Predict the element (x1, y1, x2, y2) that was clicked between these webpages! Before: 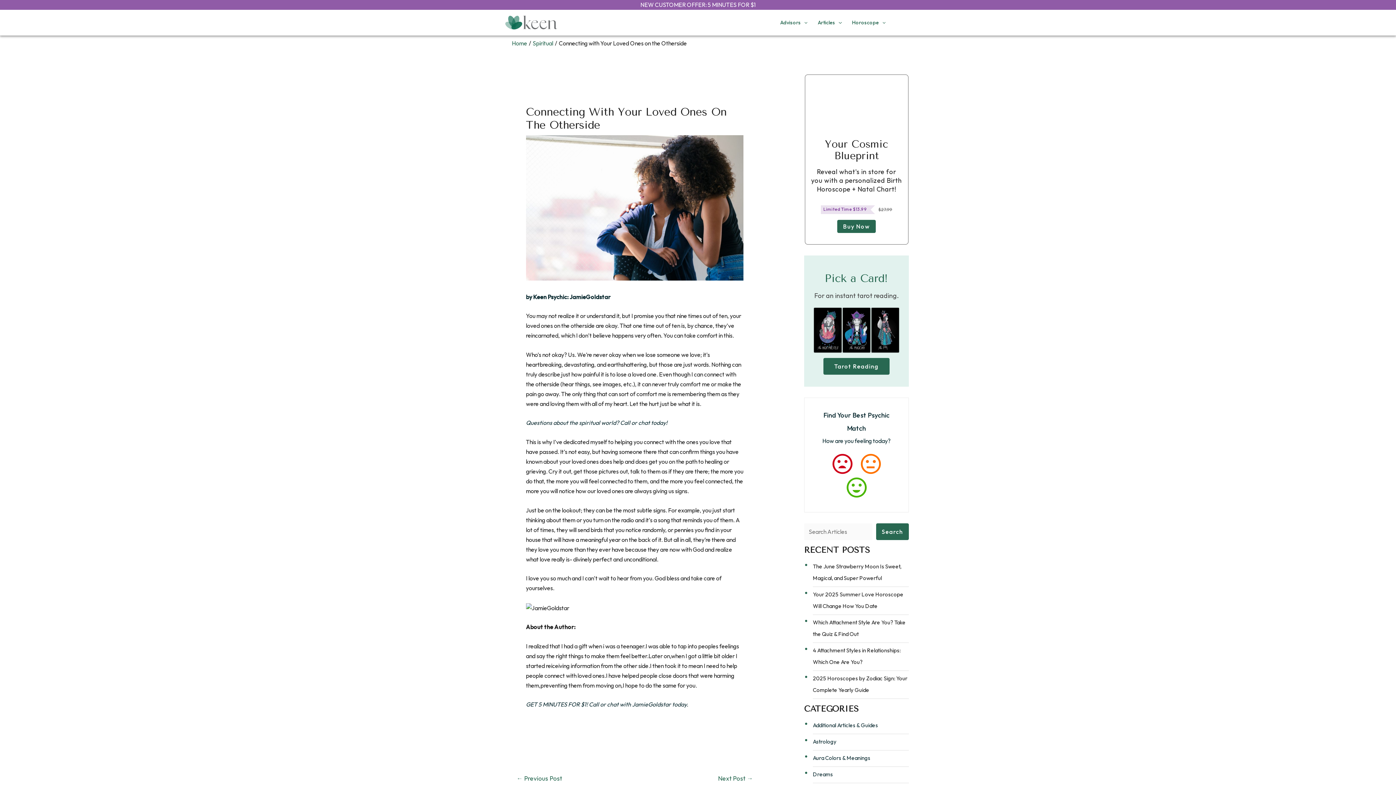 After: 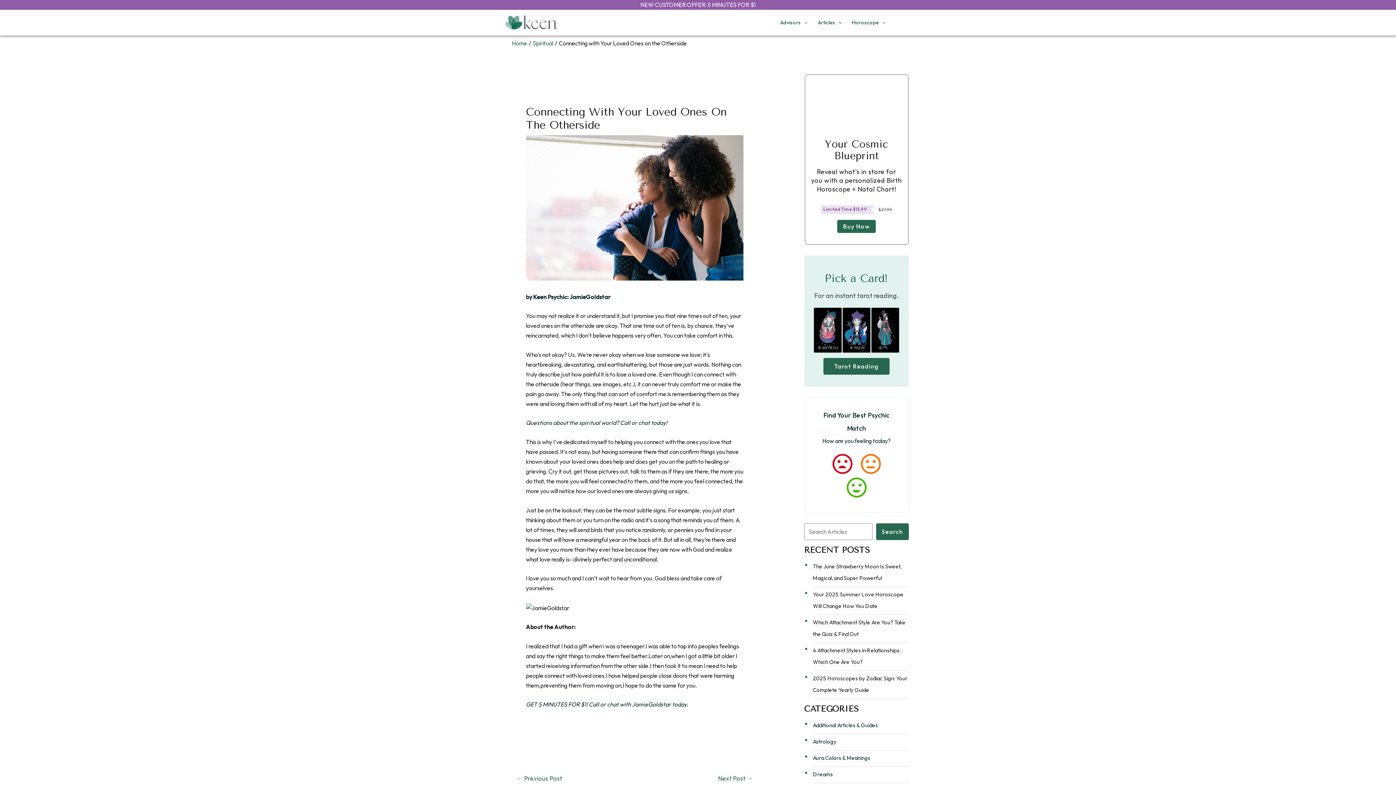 Action: label: Search bbox: (876, 523, 909, 540)